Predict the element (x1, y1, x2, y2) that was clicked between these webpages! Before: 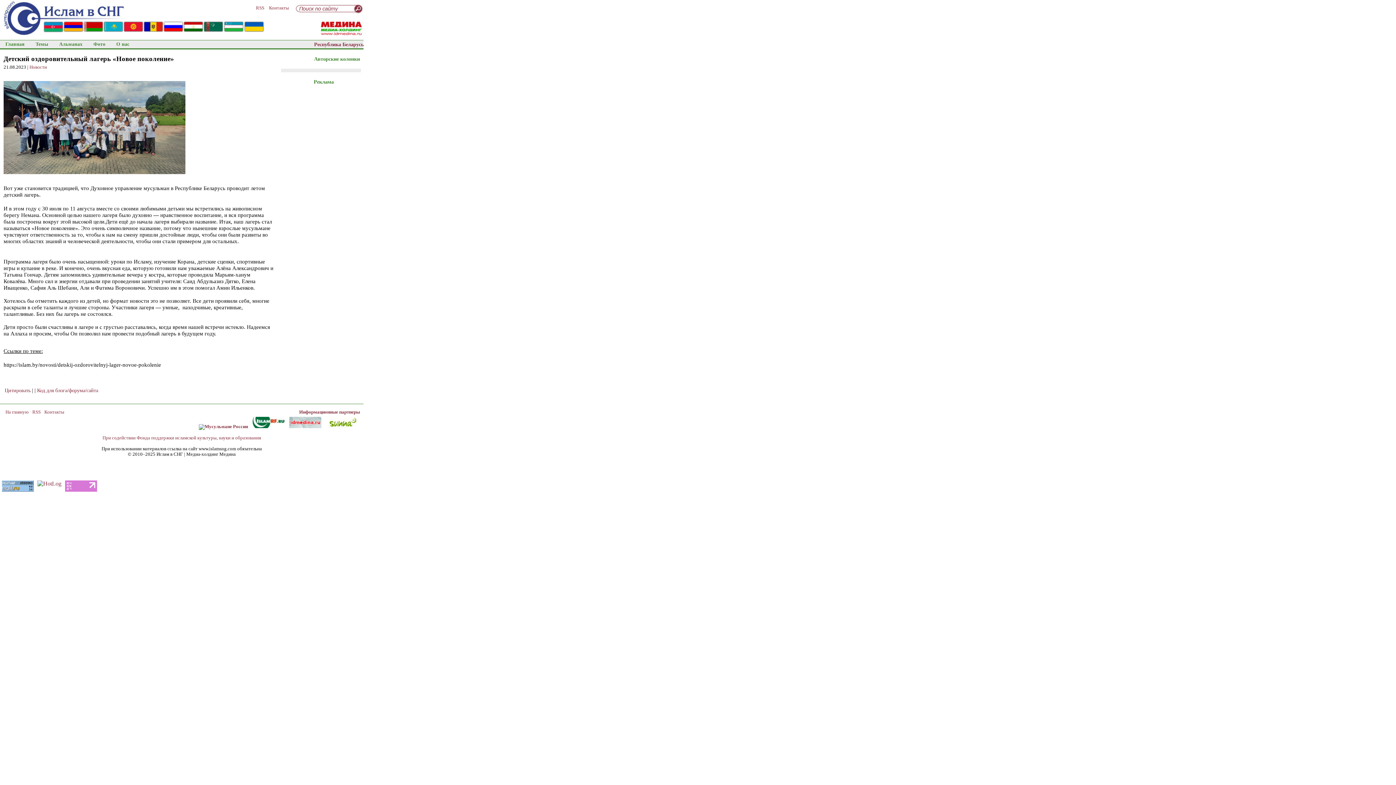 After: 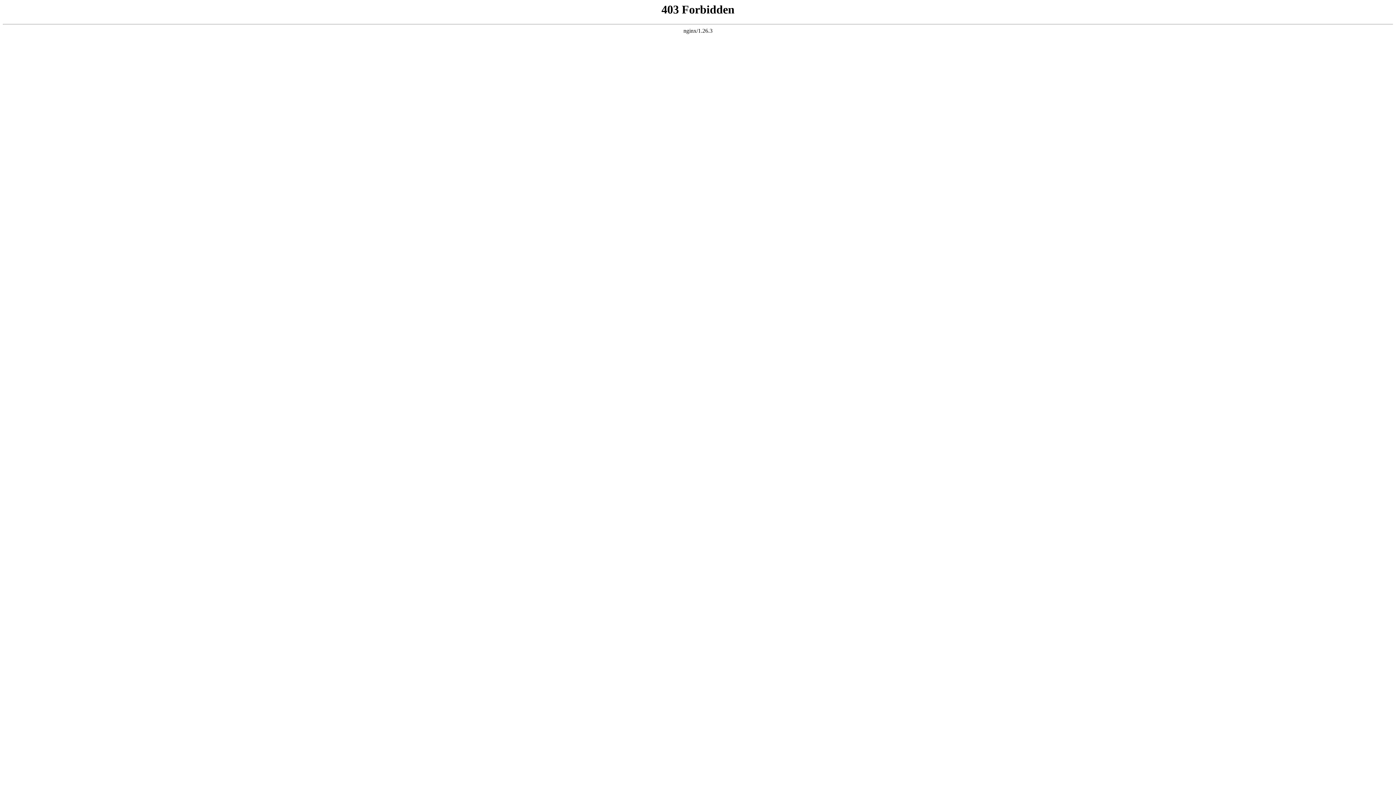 Action: bbox: (320, 18, 363, 32)